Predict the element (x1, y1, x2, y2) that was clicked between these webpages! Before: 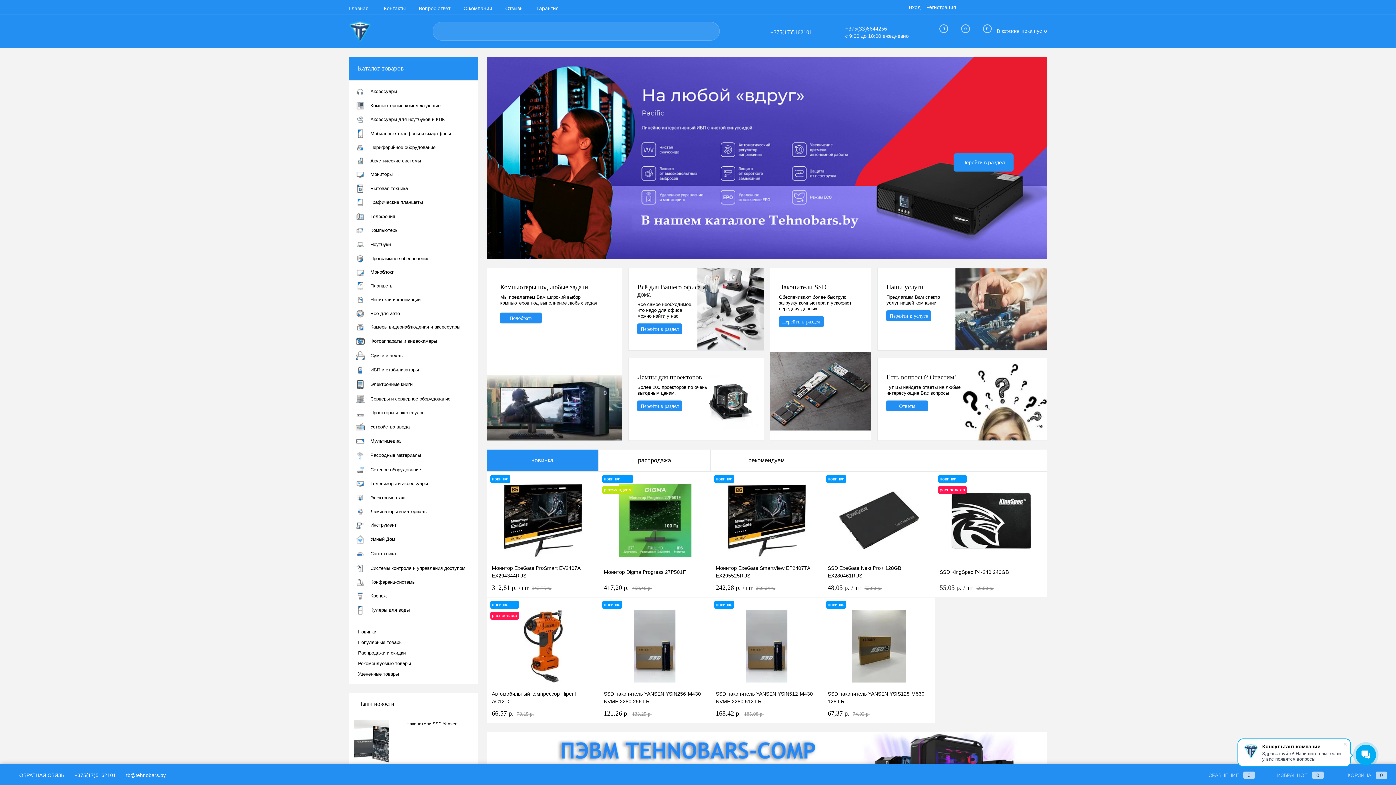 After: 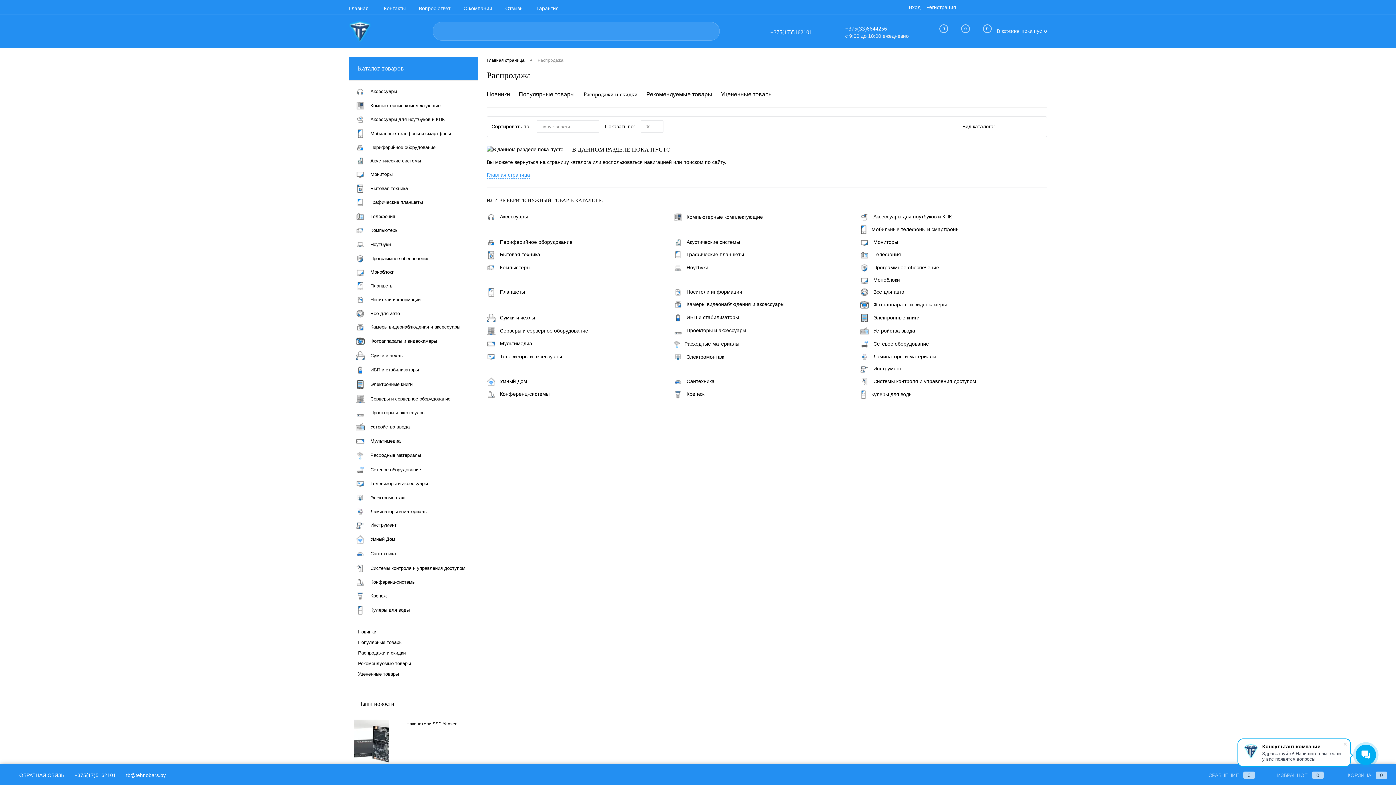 Action: label: Распродажи и скидки bbox: (358, 648, 469, 658)